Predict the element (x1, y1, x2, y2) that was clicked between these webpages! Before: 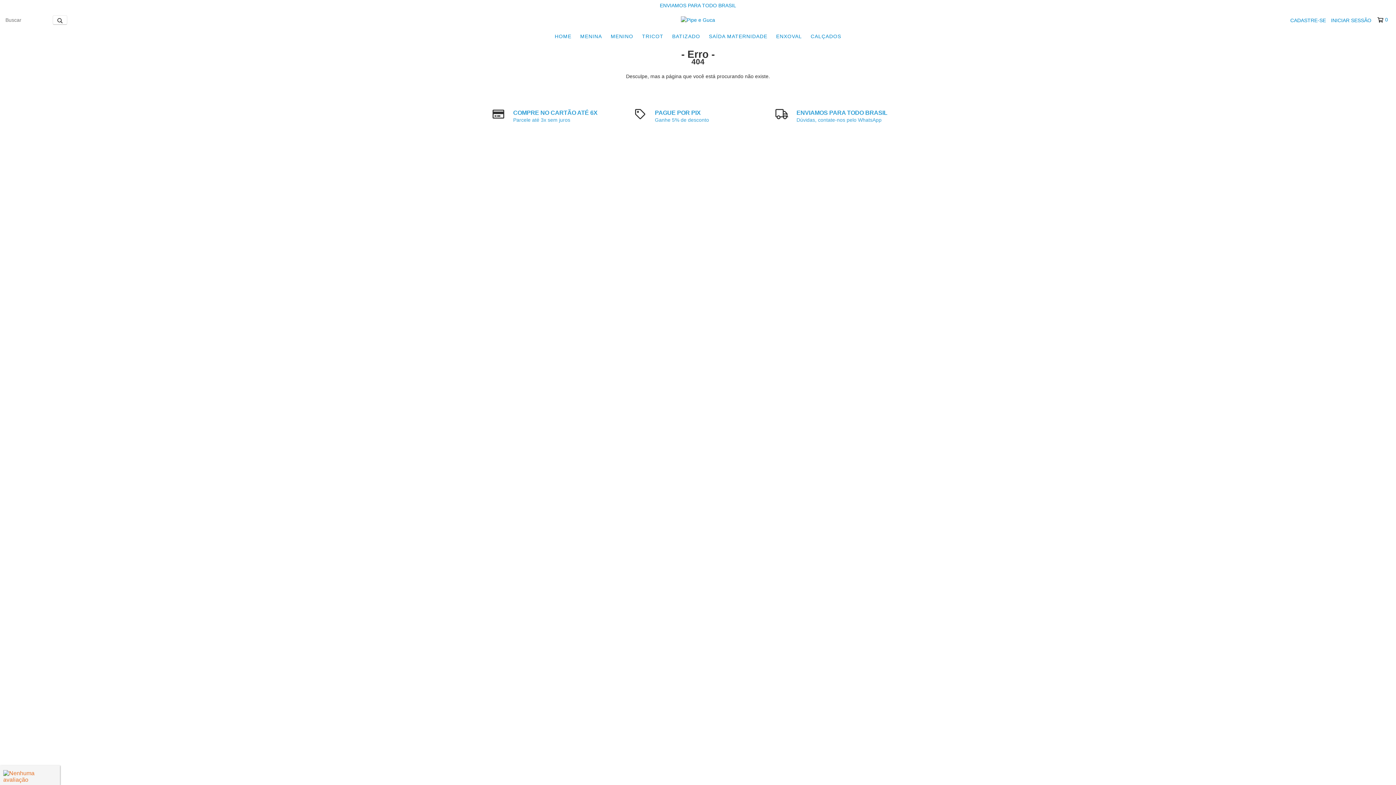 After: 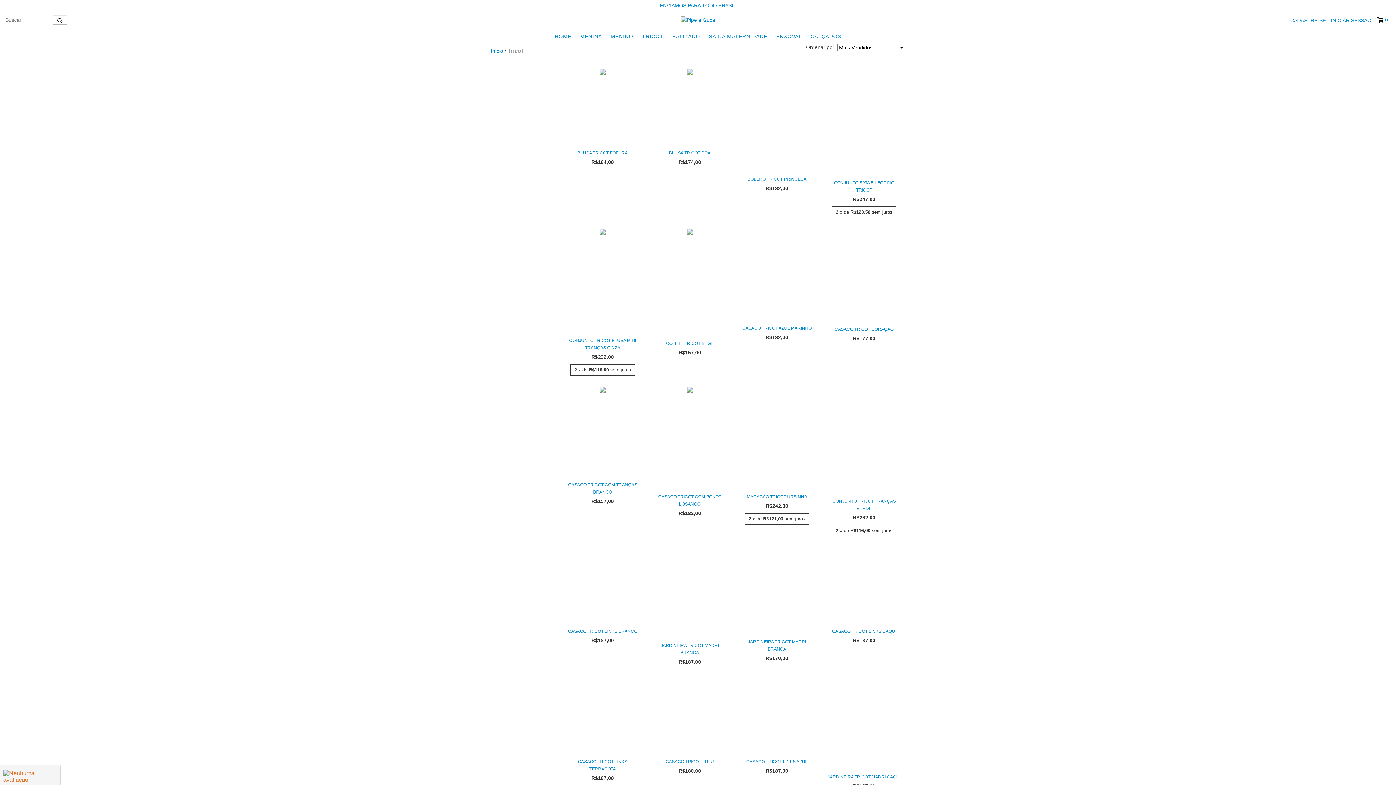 Action: bbox: (638, 29, 667, 43) label: TRICOT